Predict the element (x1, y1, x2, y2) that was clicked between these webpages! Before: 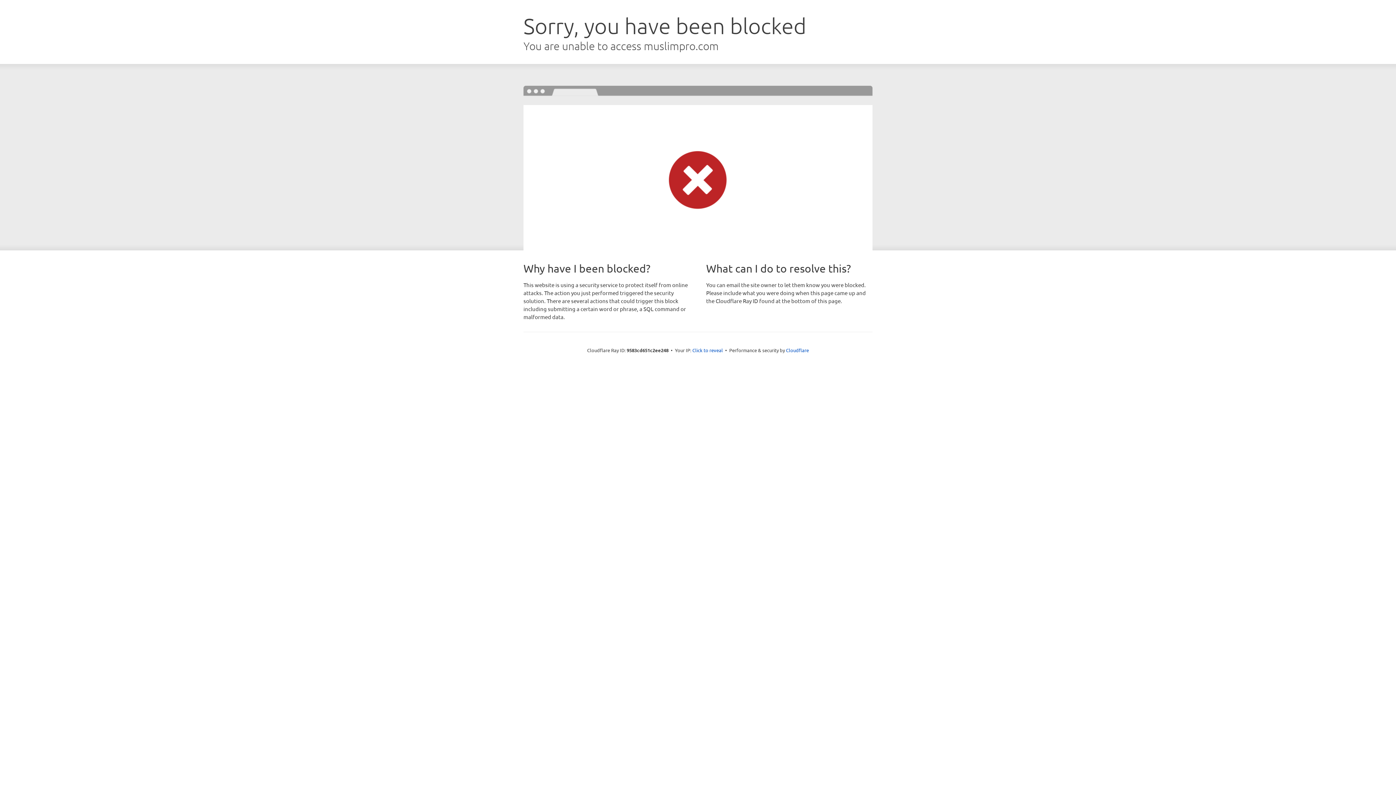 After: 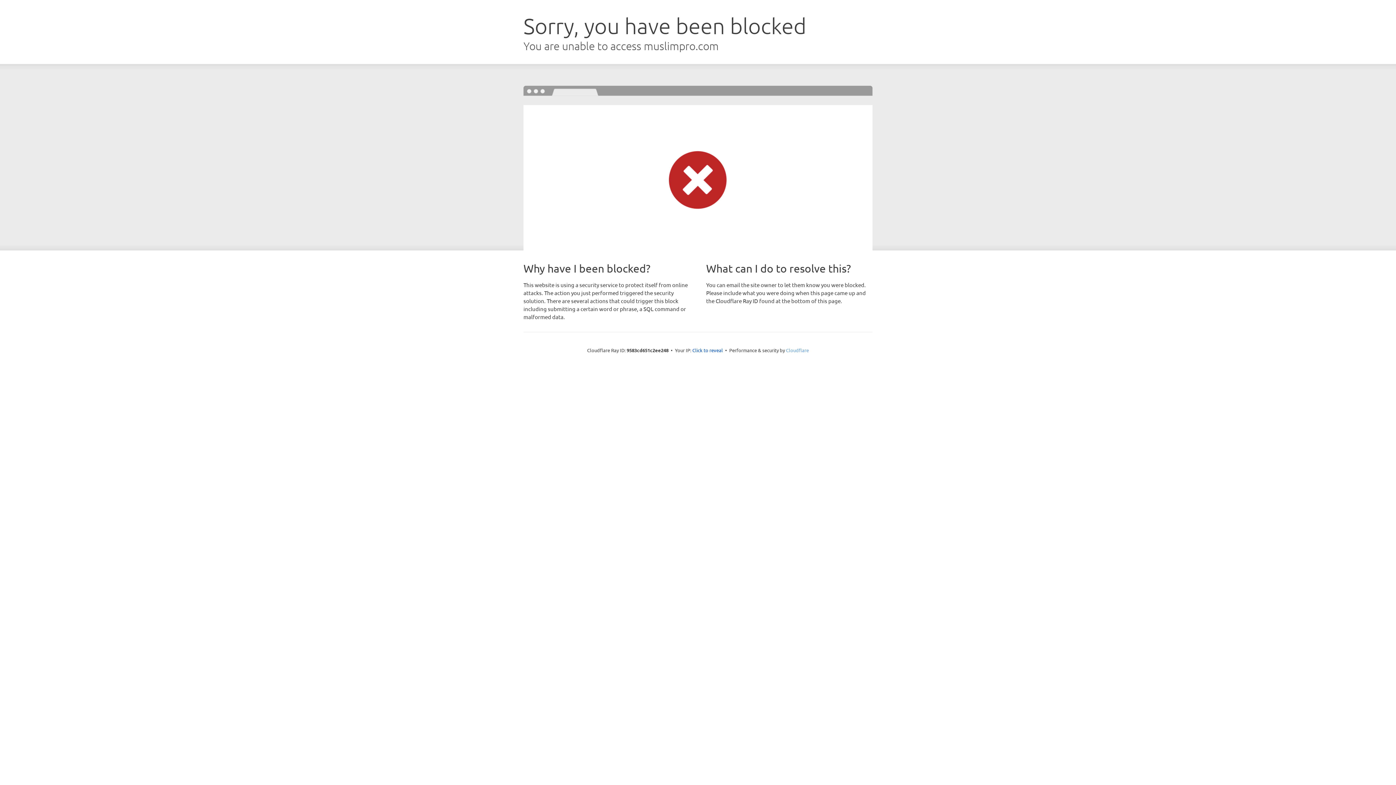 Action: bbox: (786, 347, 809, 353) label: Cloudflare